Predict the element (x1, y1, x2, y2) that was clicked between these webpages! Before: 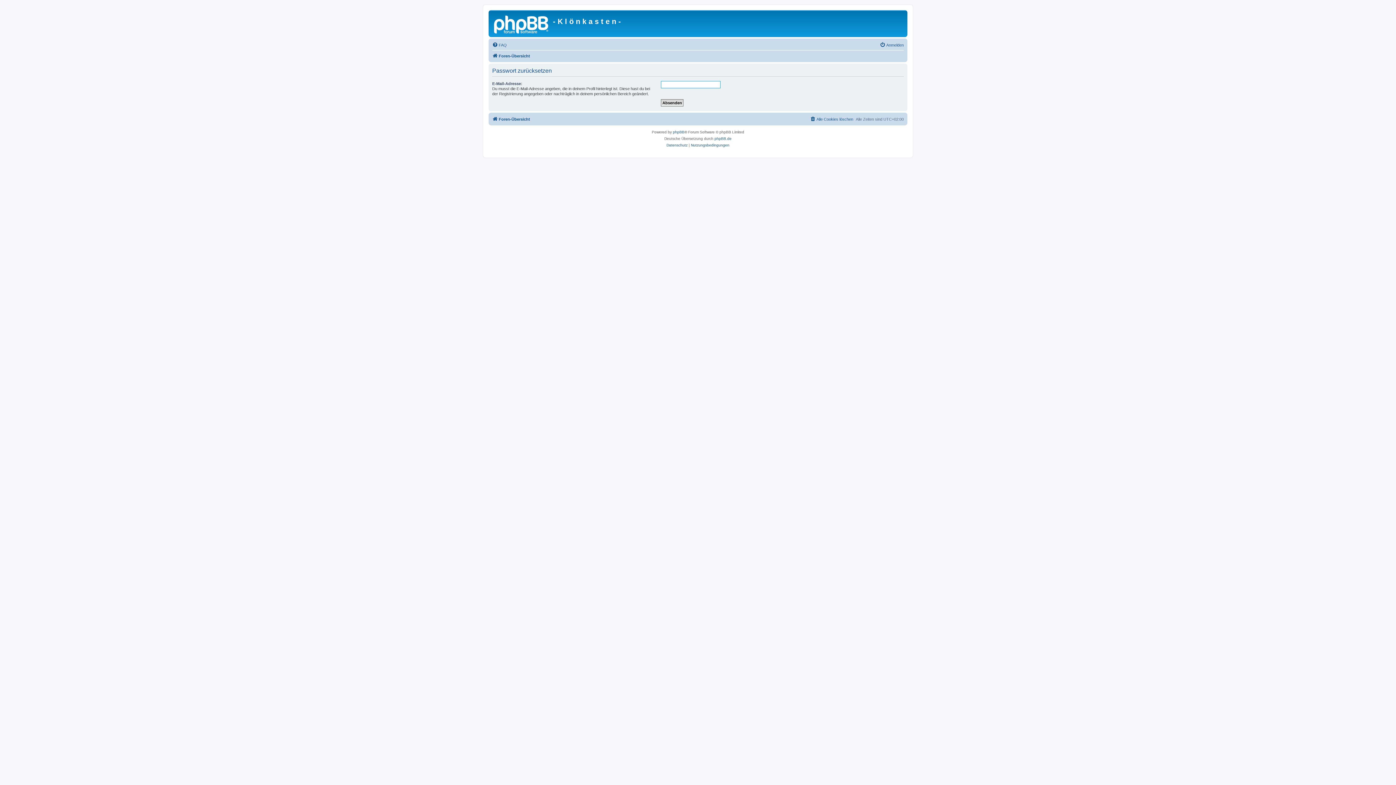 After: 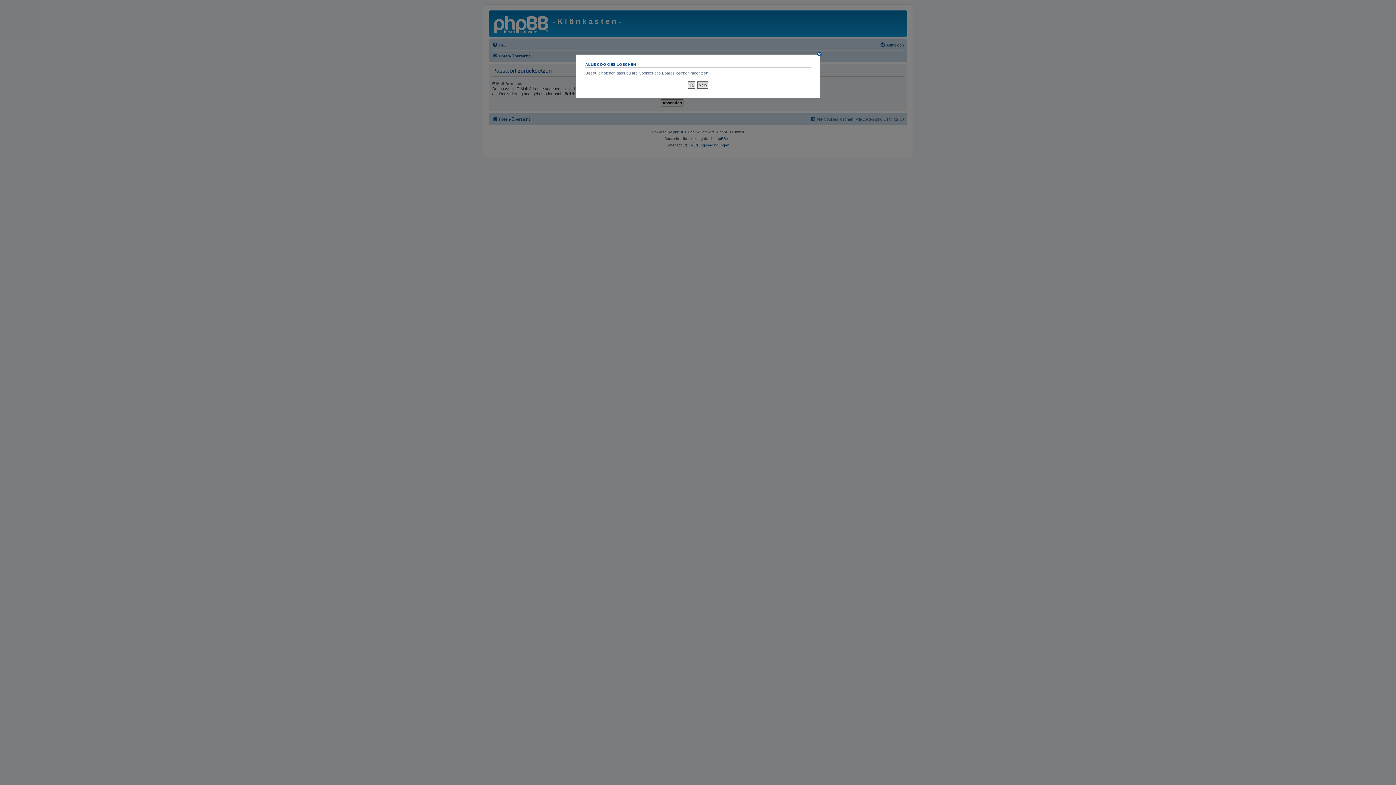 Action: label: Alle Cookies löschen bbox: (810, 114, 853, 123)